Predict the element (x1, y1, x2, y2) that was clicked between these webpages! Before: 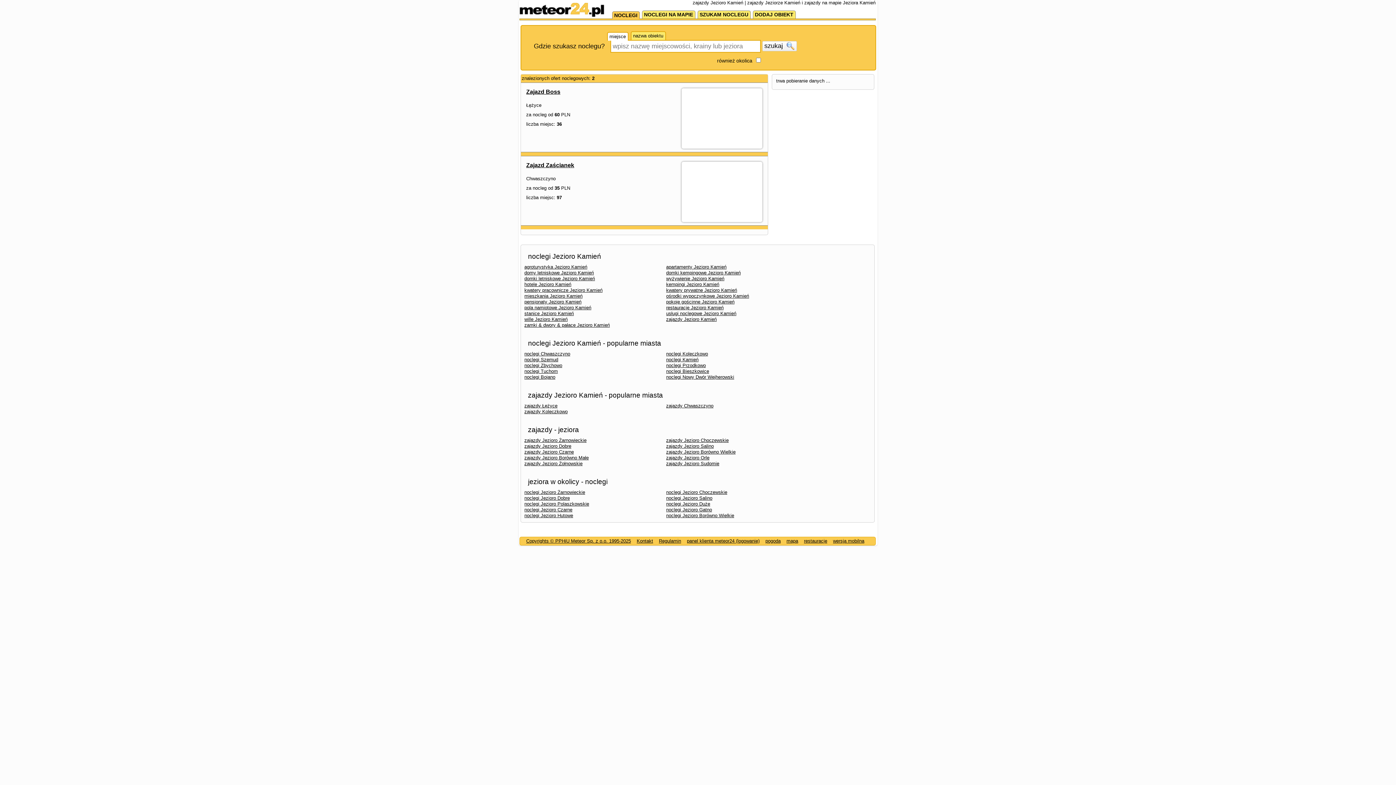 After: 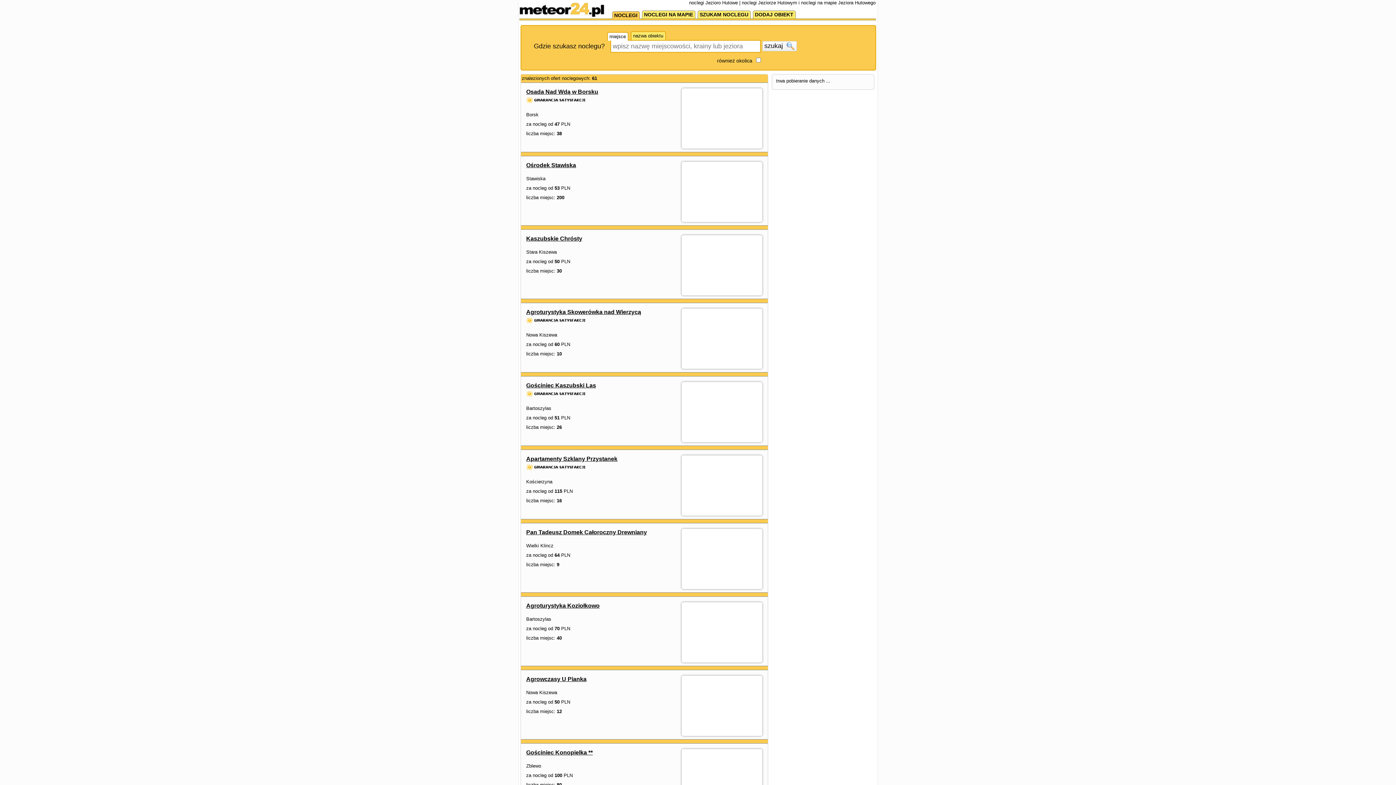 Action: bbox: (524, 513, 573, 518) label: noclegi Jezioro Hutowe